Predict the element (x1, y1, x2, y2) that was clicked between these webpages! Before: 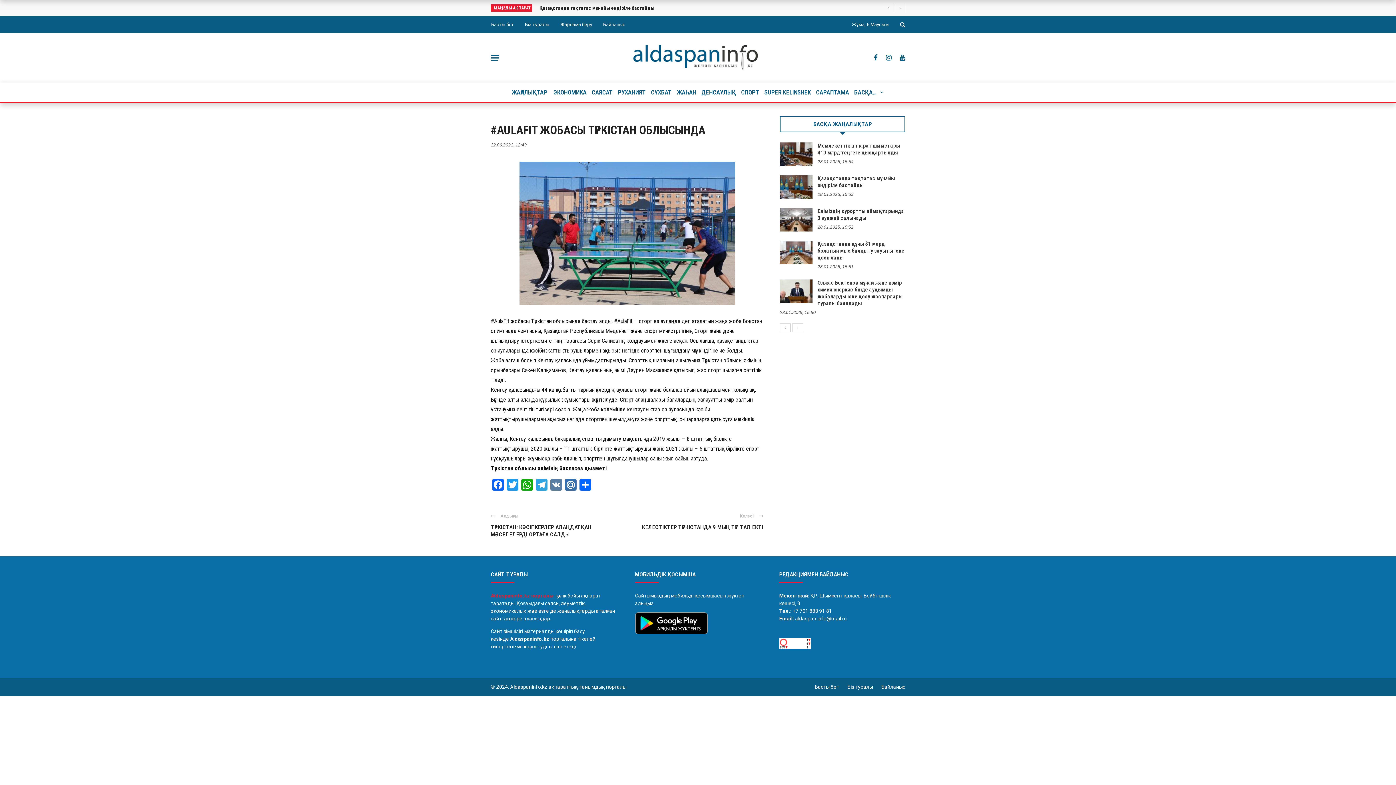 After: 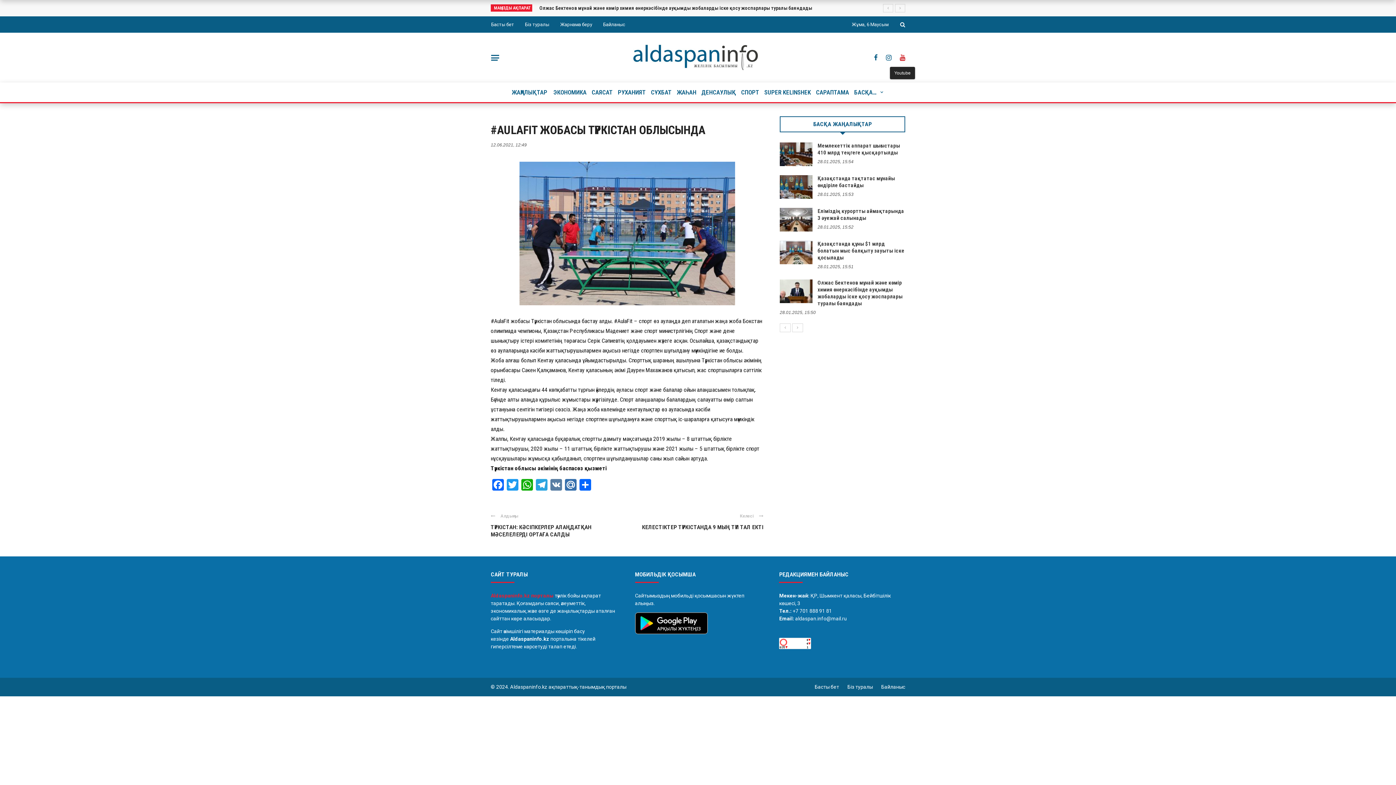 Action: bbox: (900, 53, 905, 61)